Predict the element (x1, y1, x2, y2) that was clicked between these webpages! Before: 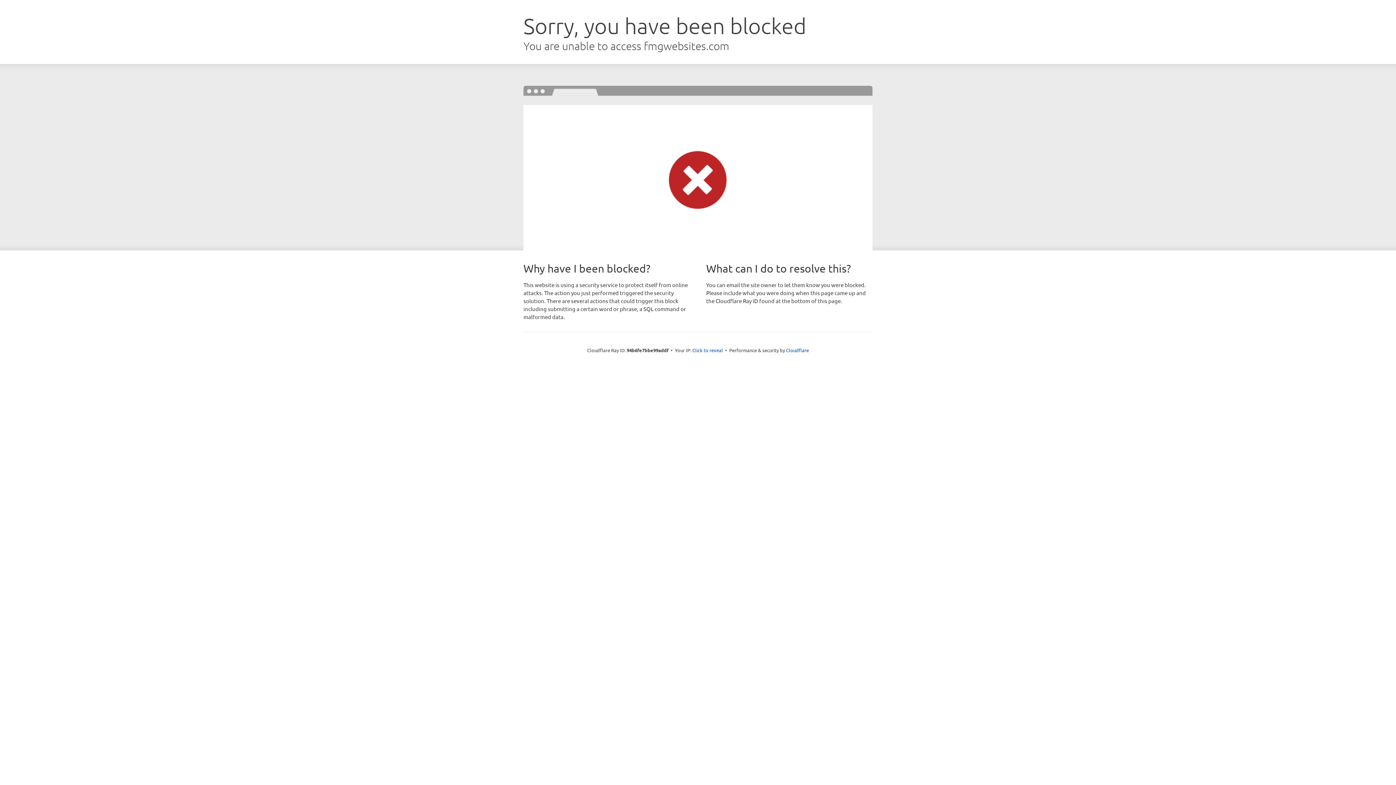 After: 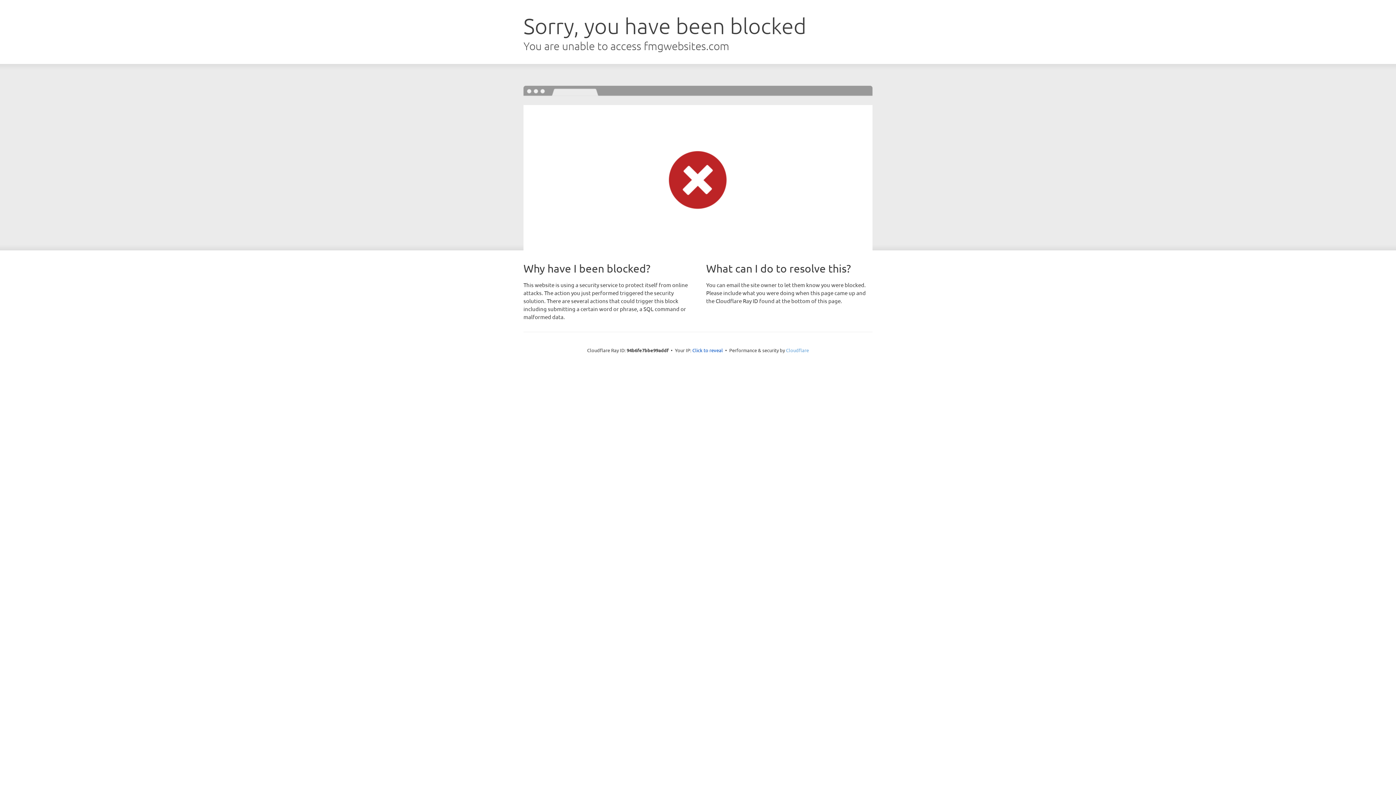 Action: bbox: (786, 347, 809, 353) label: Cloudflare